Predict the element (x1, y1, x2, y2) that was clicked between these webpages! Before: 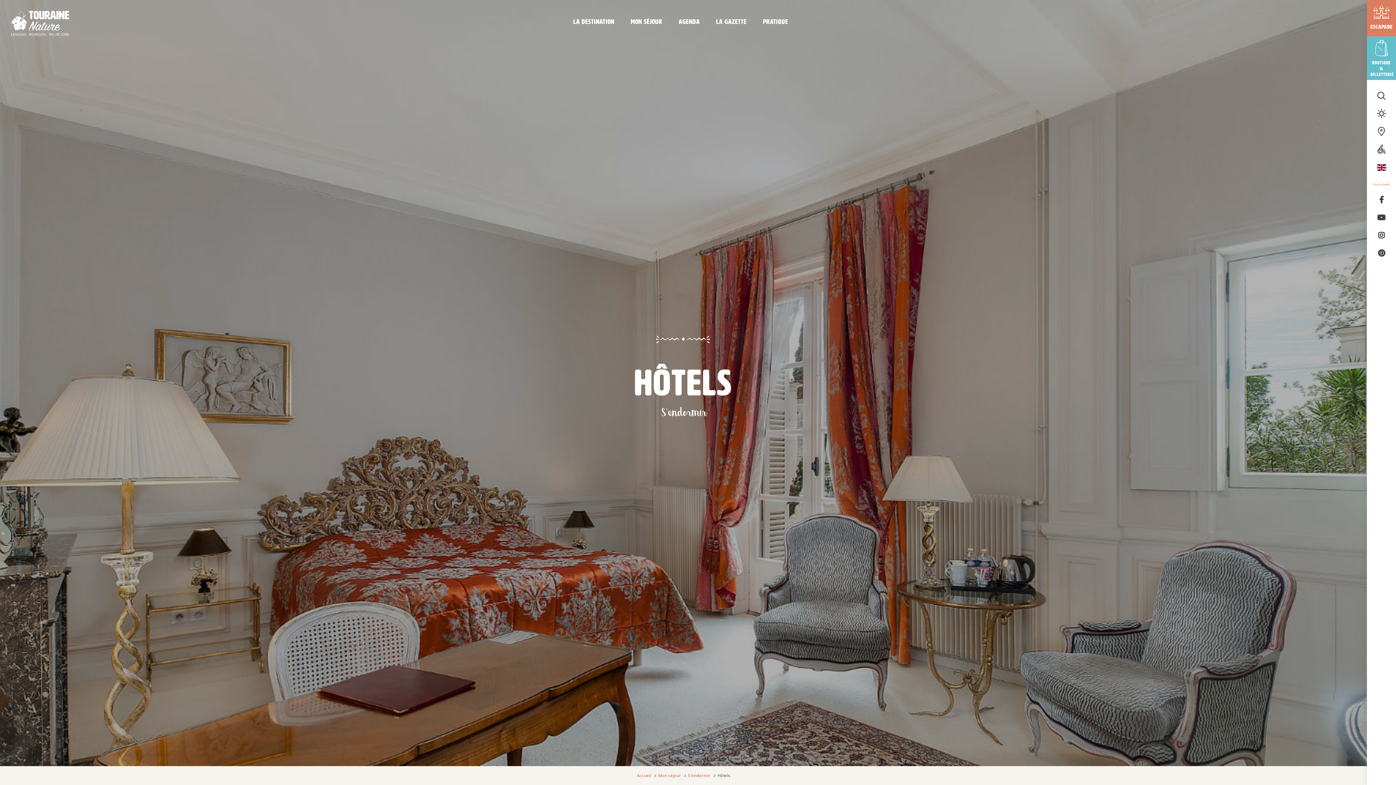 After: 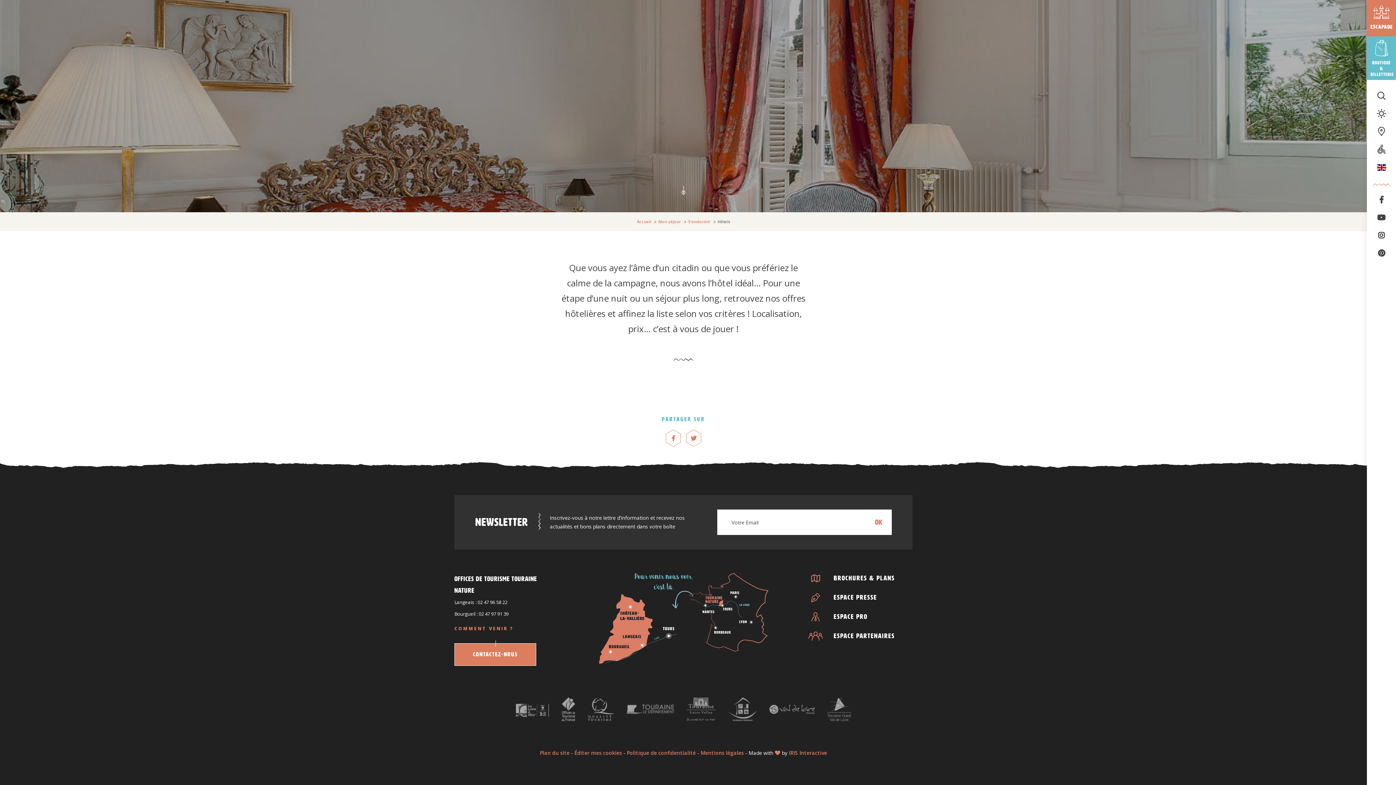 Action: bbox: (679, 741, 688, 749)